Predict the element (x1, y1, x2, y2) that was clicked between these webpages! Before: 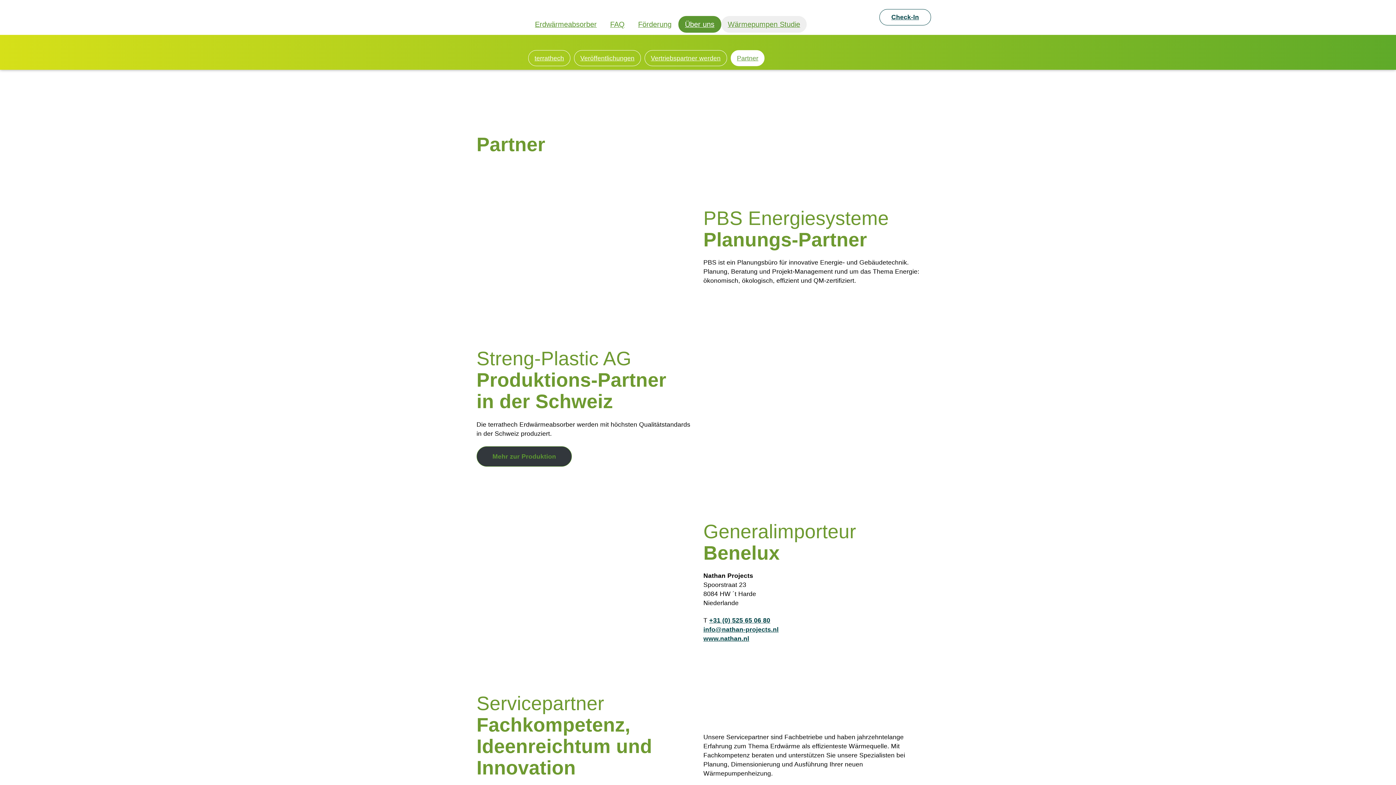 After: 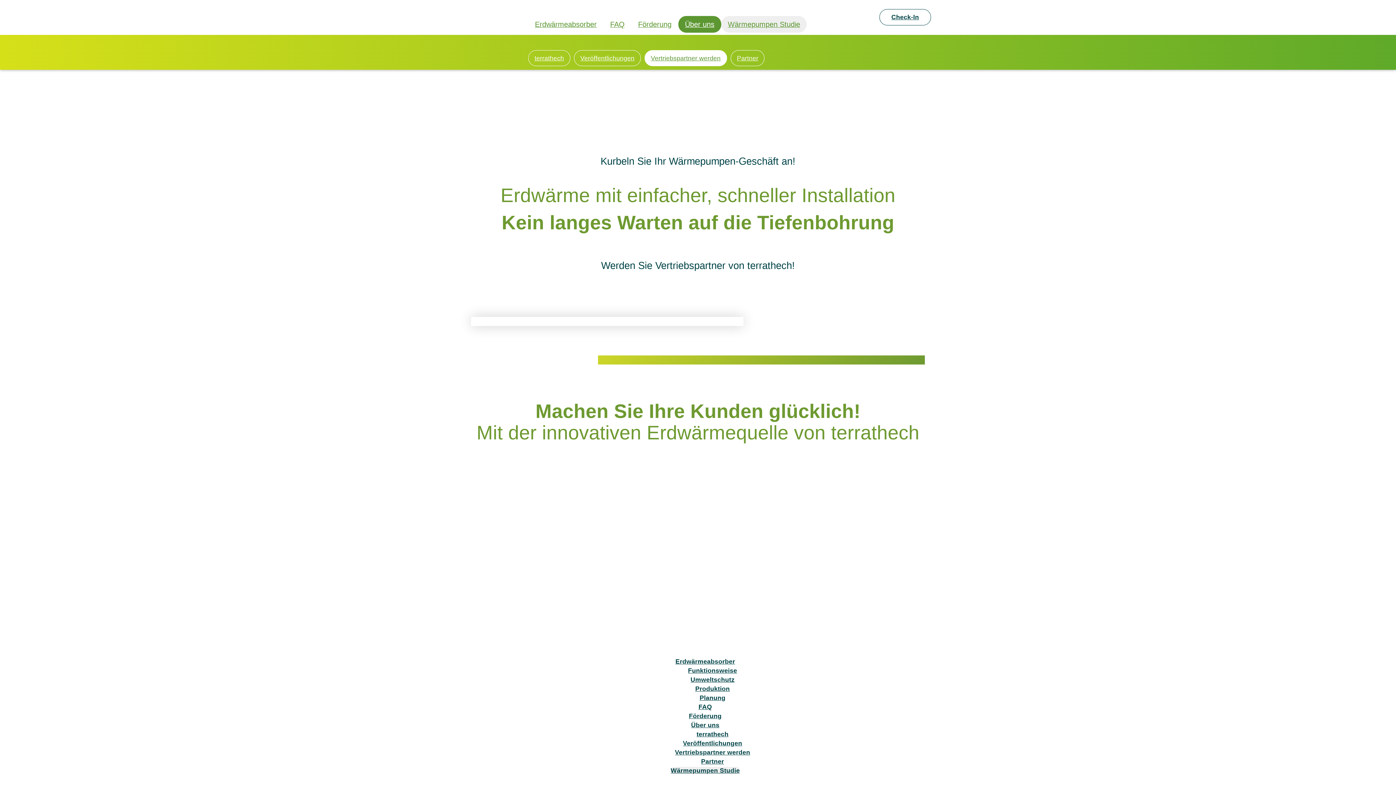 Action: bbox: (678, 16, 721, 32) label: Über uns